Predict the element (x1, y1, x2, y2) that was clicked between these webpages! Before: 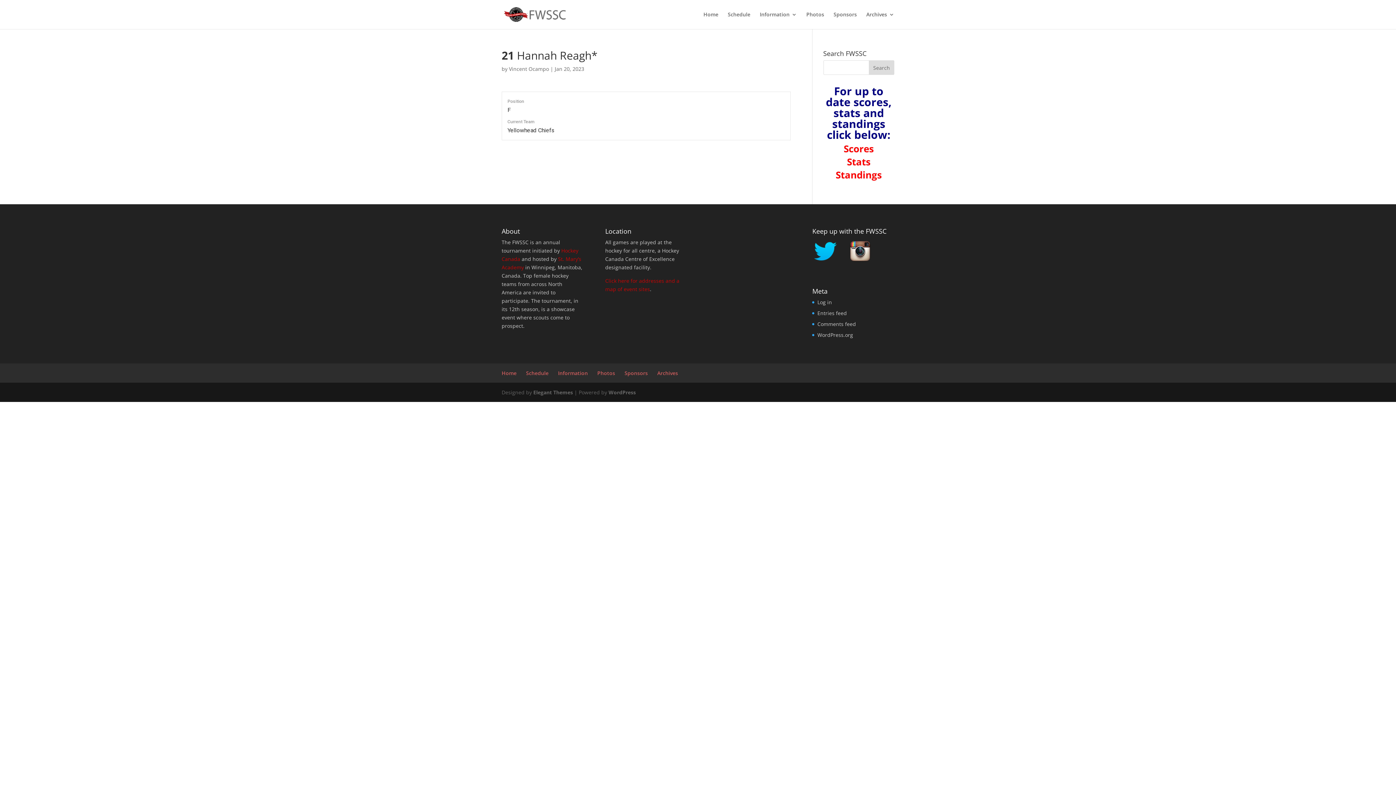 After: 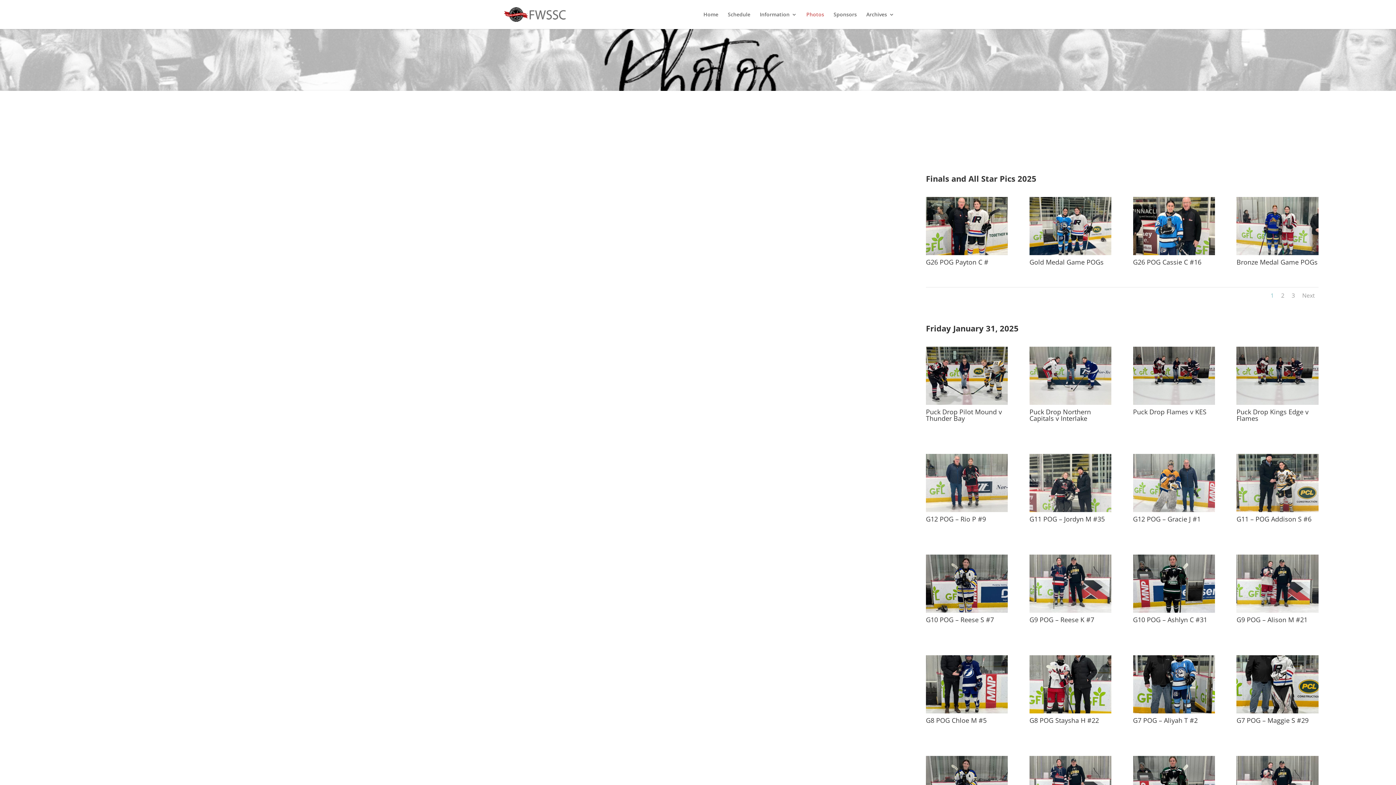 Action: bbox: (806, 12, 824, 29) label: Photos